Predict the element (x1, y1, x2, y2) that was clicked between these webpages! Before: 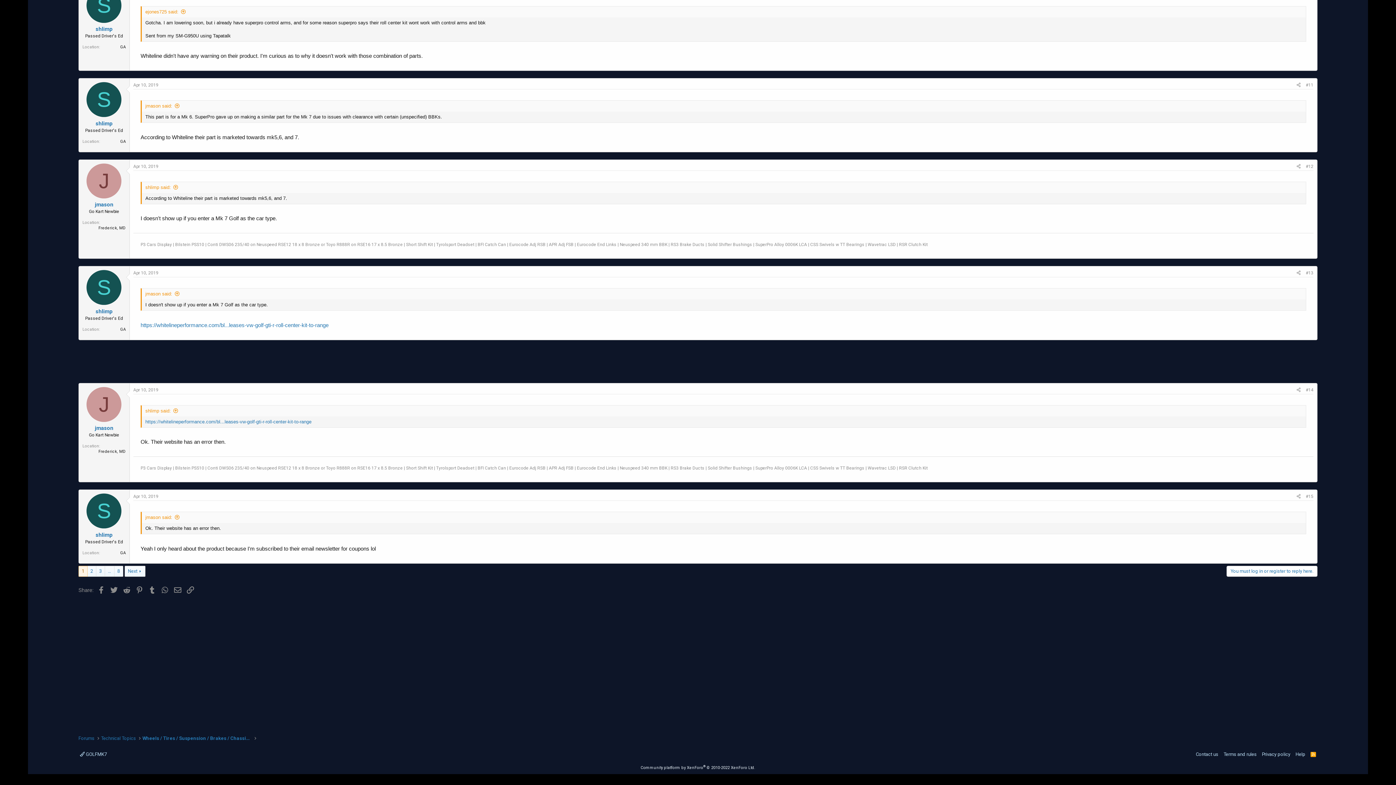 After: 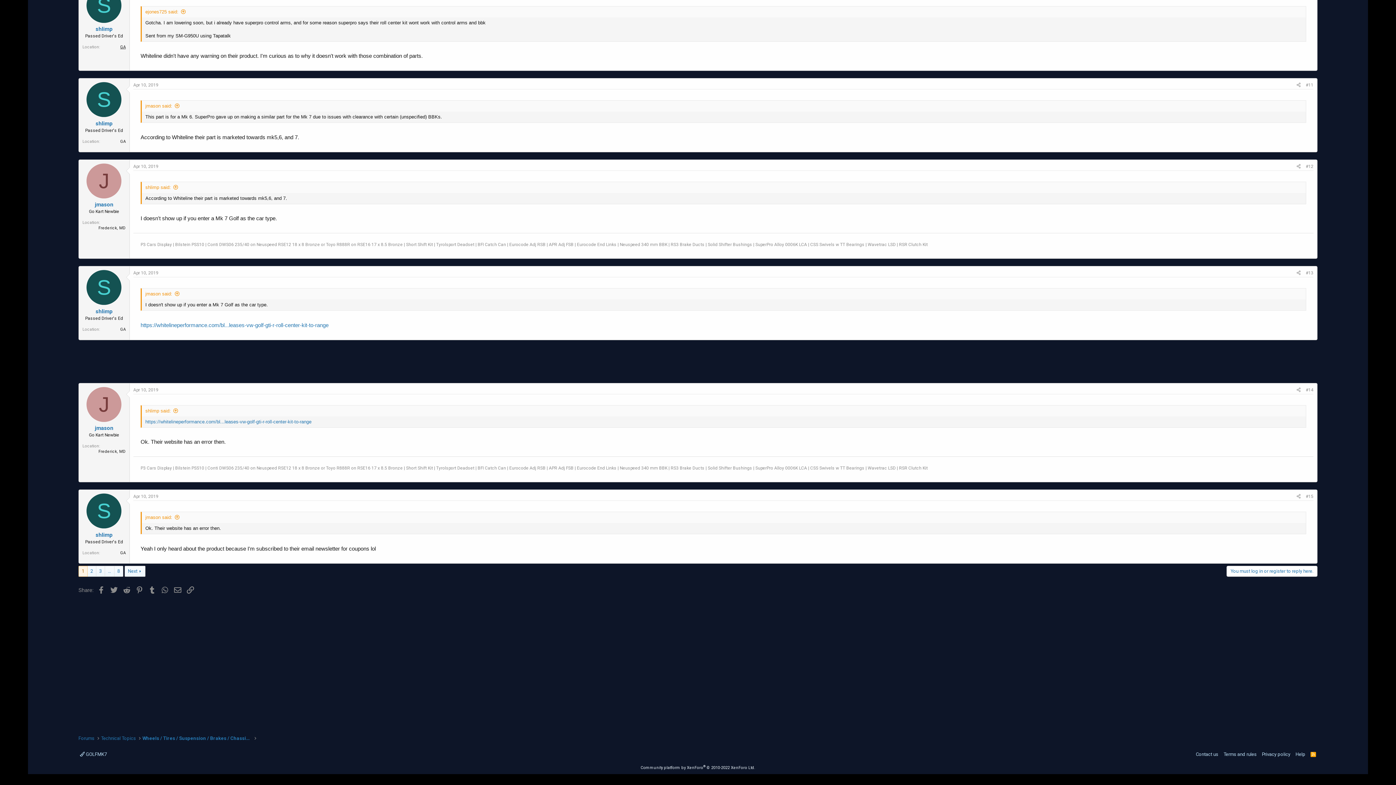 Action: label: GA bbox: (120, 44, 125, 49)